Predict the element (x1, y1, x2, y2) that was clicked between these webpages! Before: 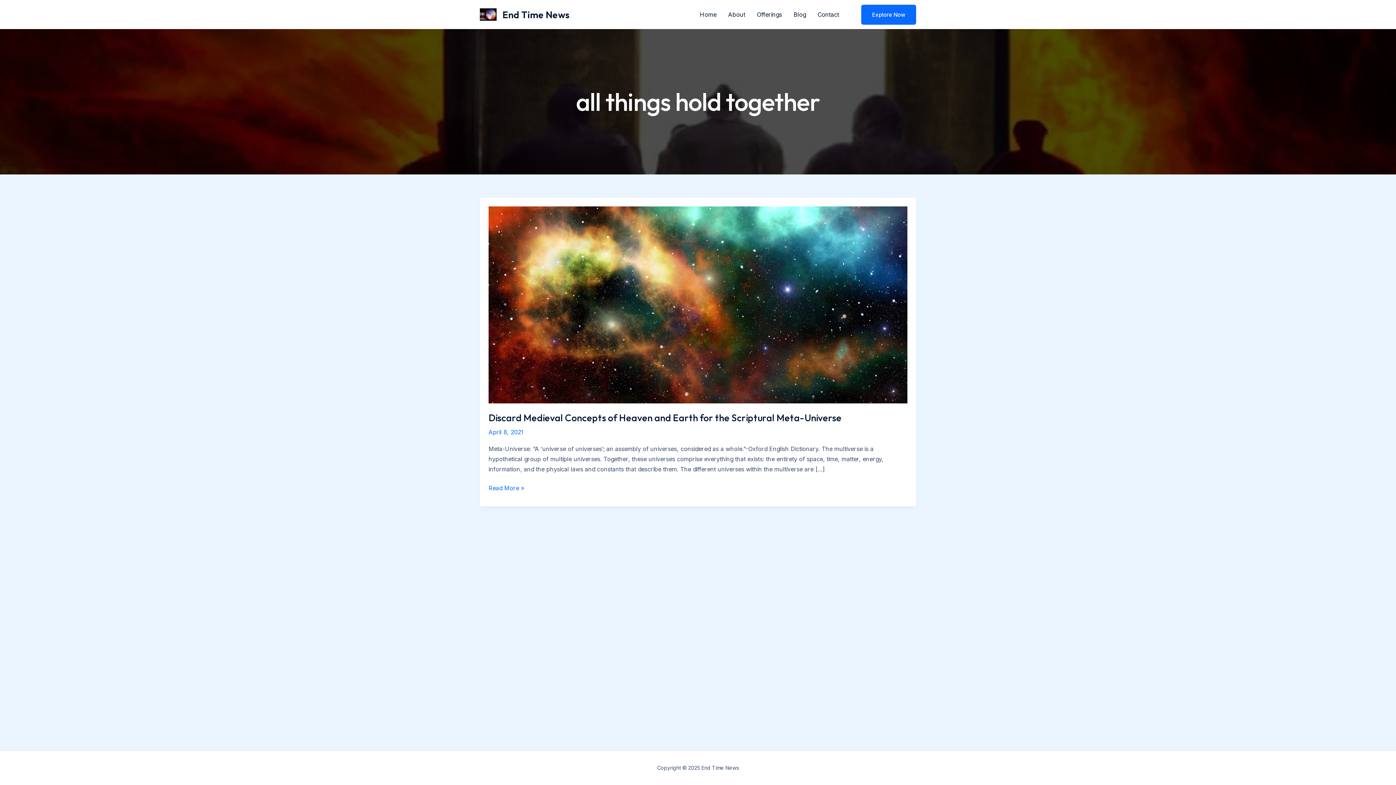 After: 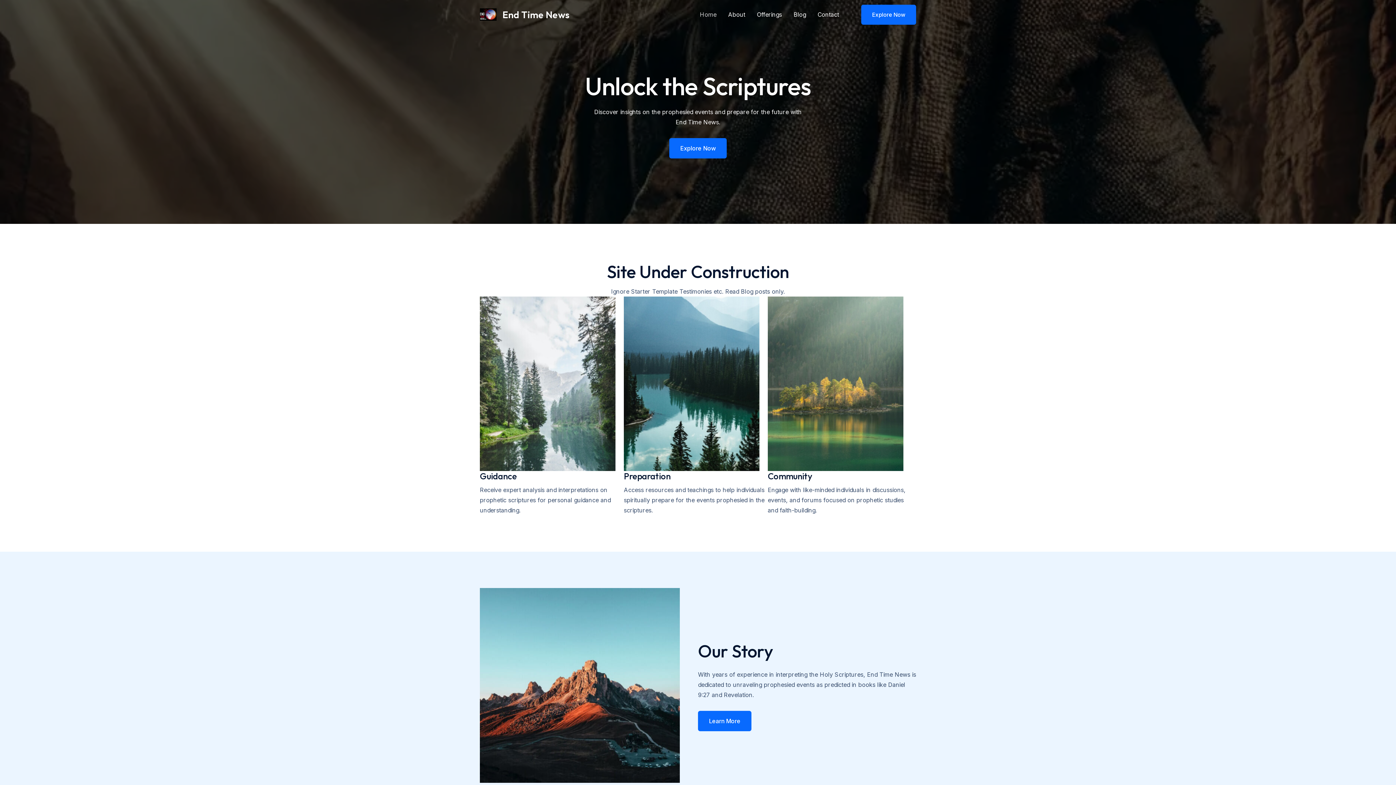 Action: label: End Time News bbox: (502, 8, 569, 20)